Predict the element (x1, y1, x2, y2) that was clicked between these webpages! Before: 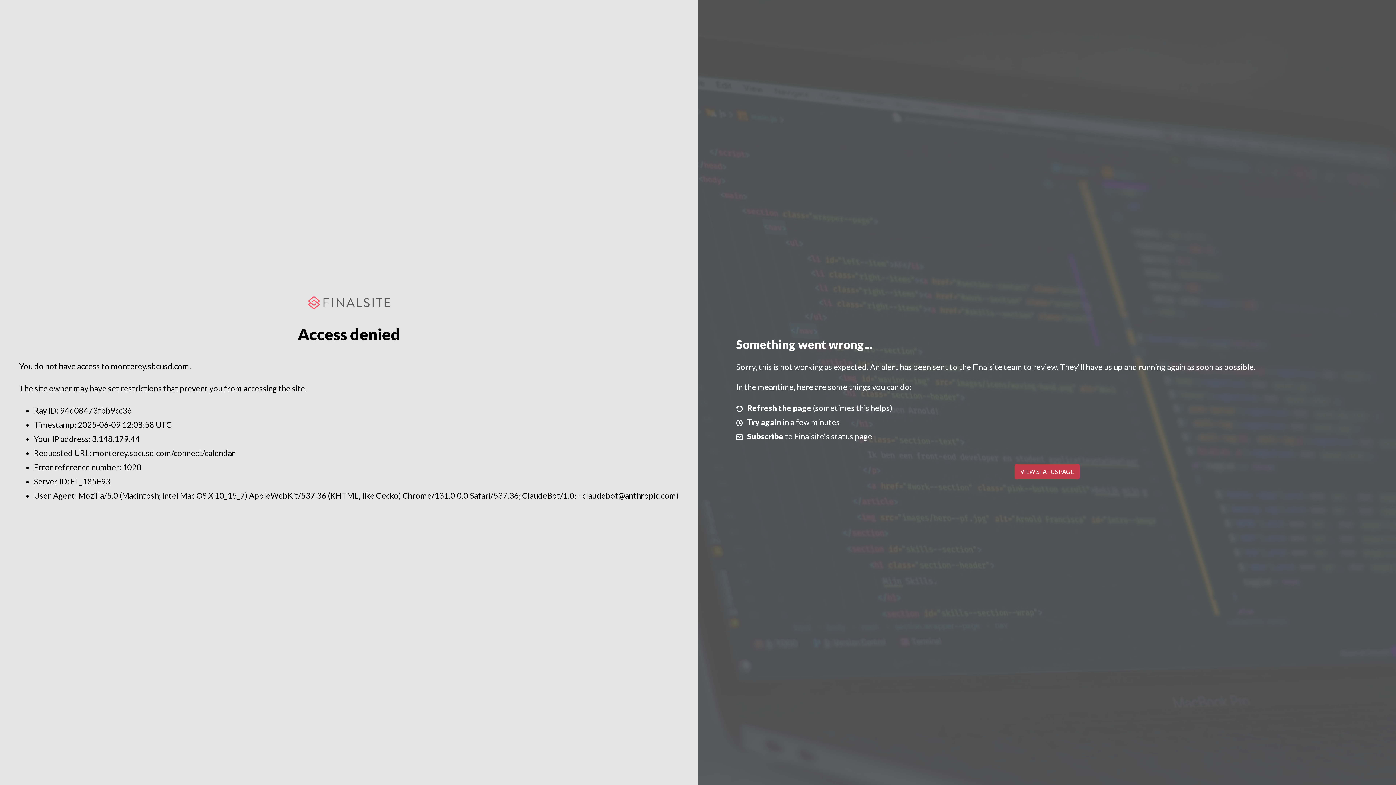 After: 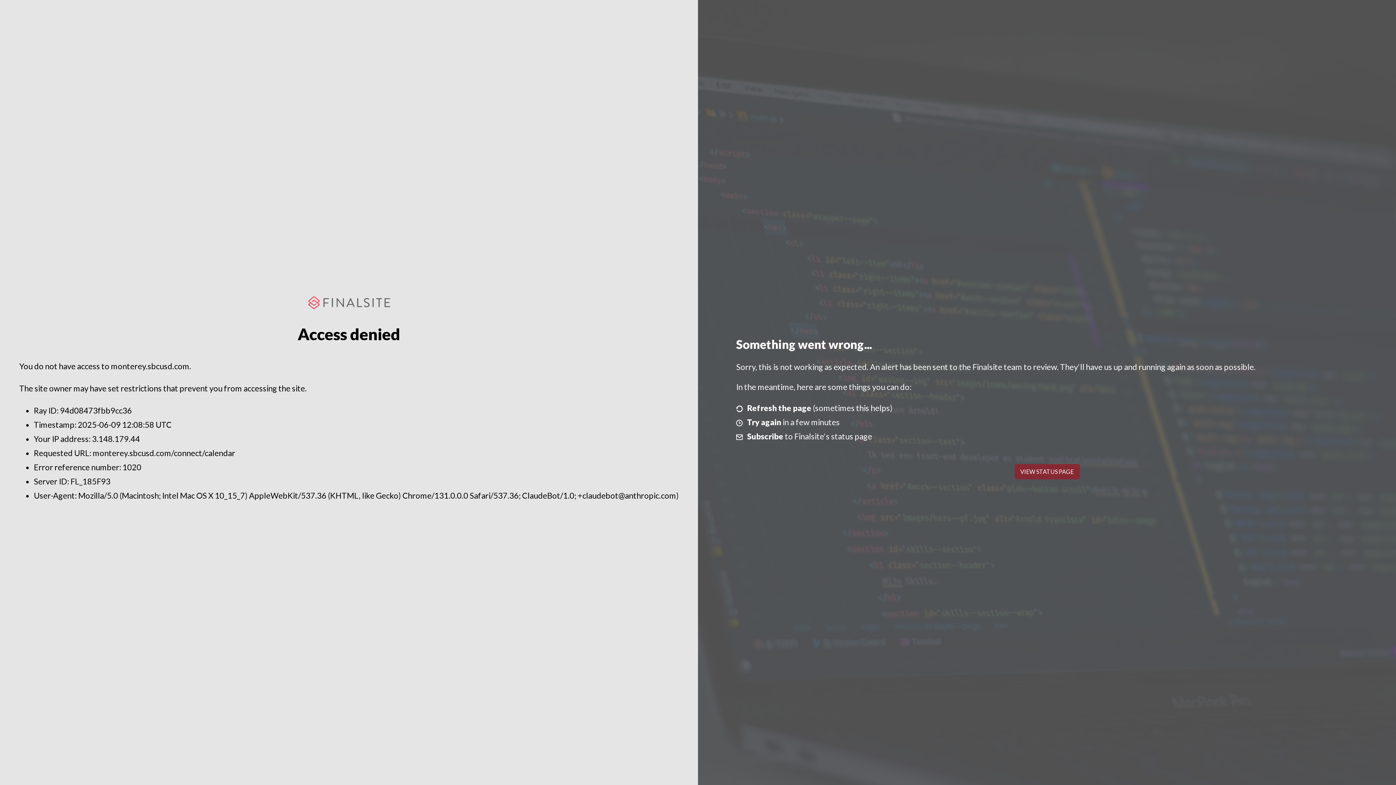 Action: bbox: (1014, 464, 1079, 479) label: VIEW STATUS PAGE